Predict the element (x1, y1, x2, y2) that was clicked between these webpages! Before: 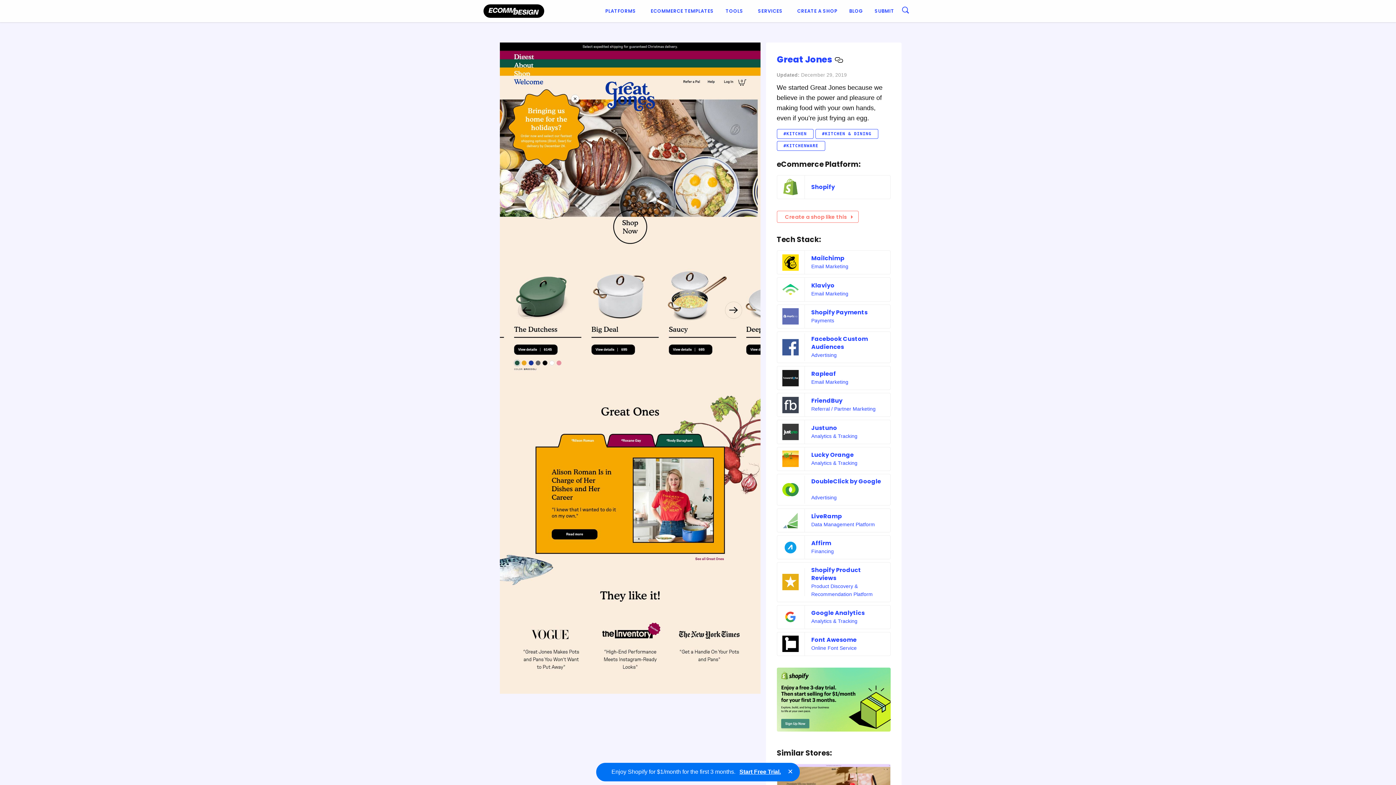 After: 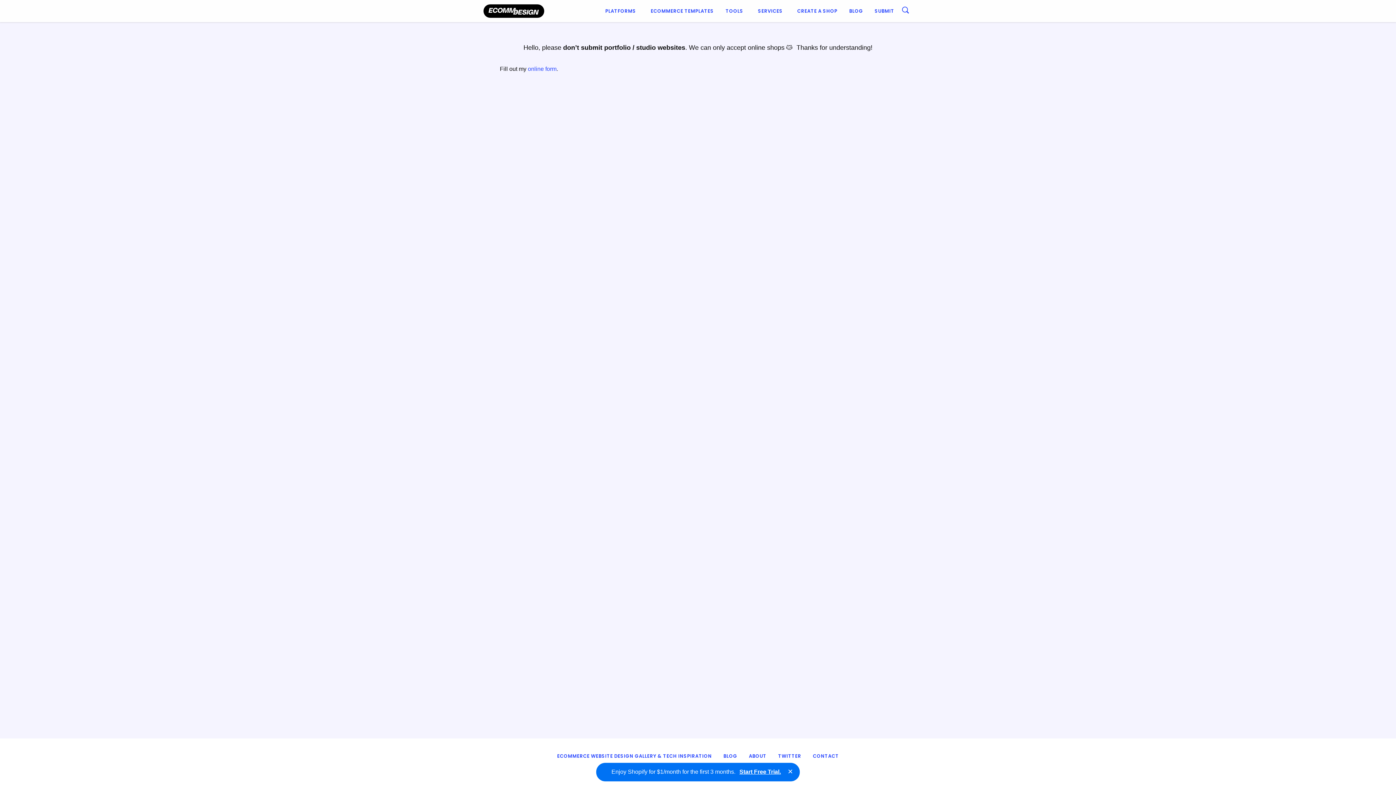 Action: bbox: (869, 4, 900, 17) label: SUBMIT